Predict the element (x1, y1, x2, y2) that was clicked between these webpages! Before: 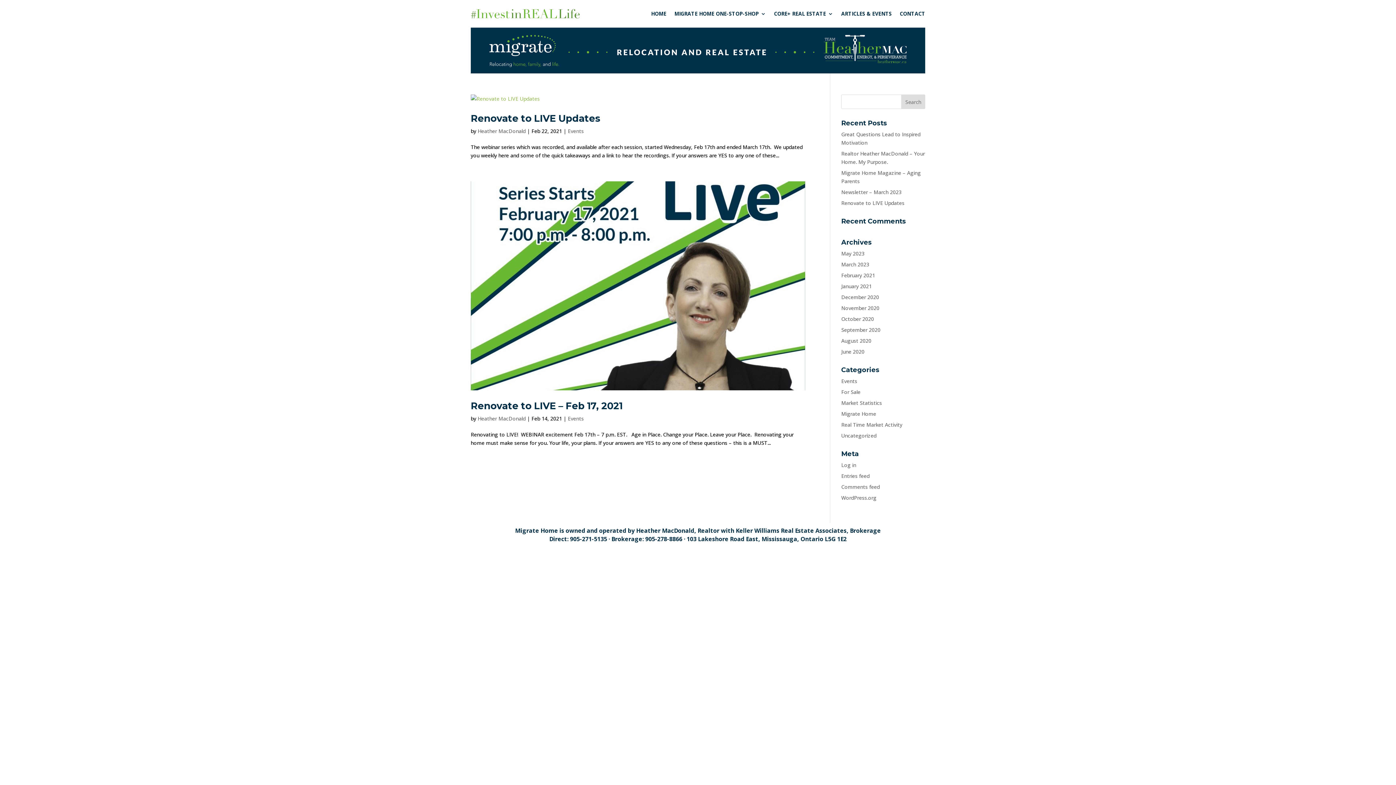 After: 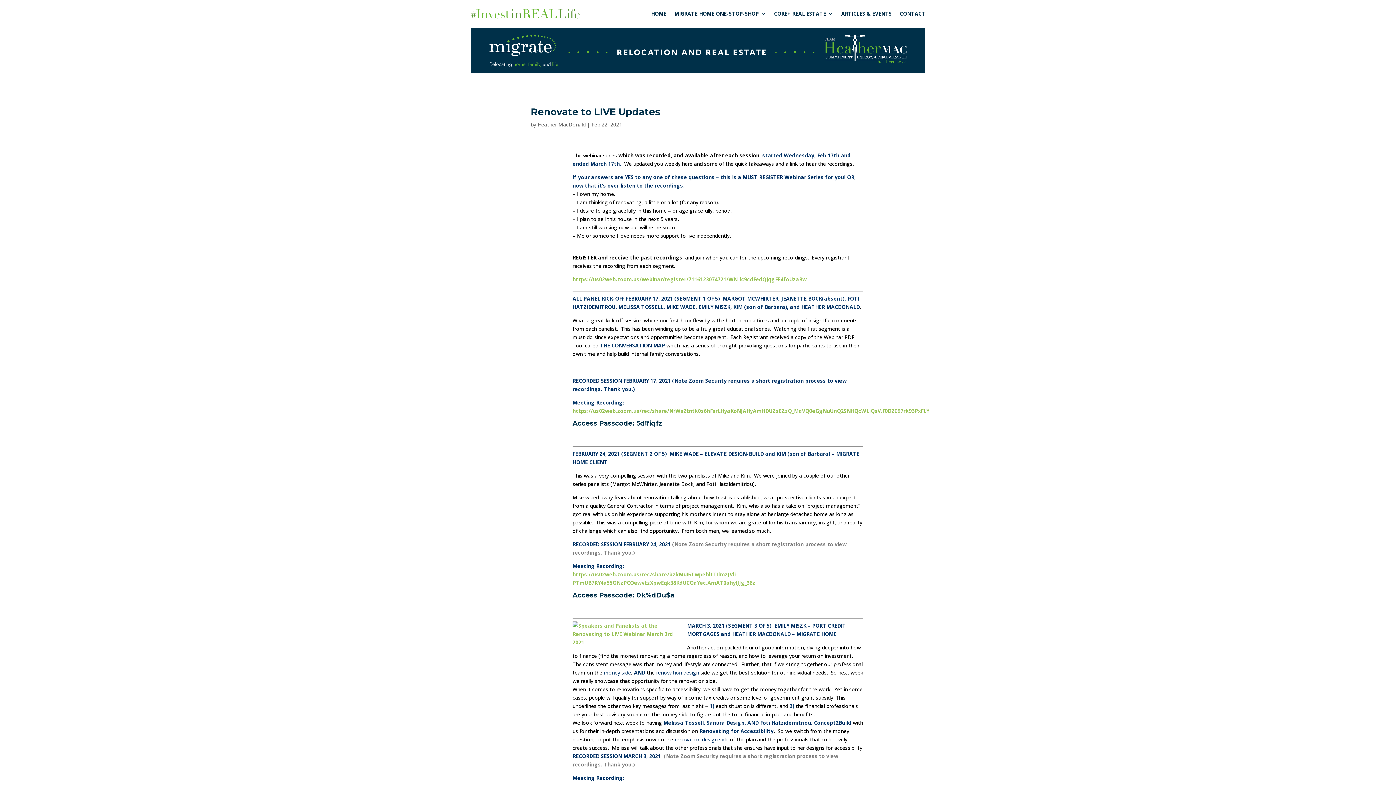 Action: bbox: (470, 94, 805, 102)